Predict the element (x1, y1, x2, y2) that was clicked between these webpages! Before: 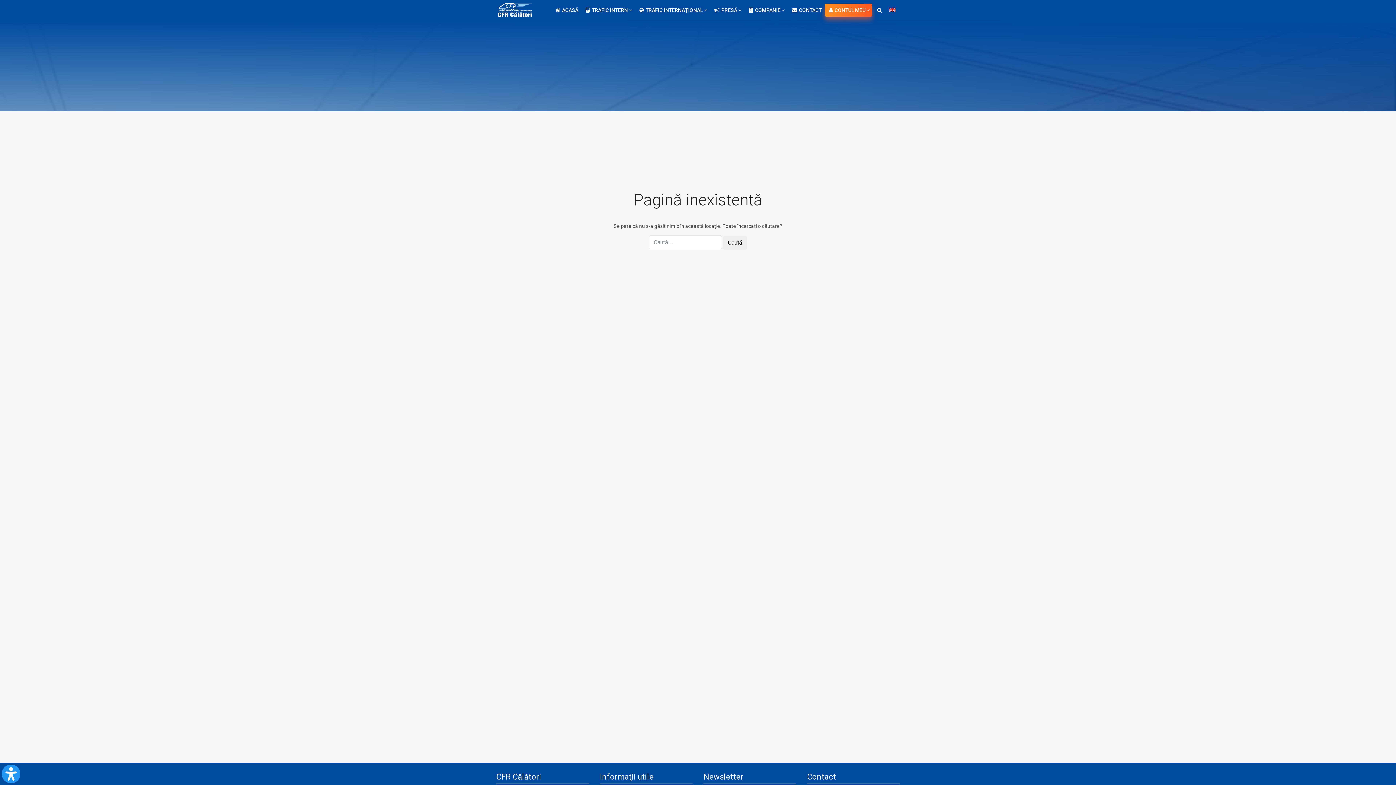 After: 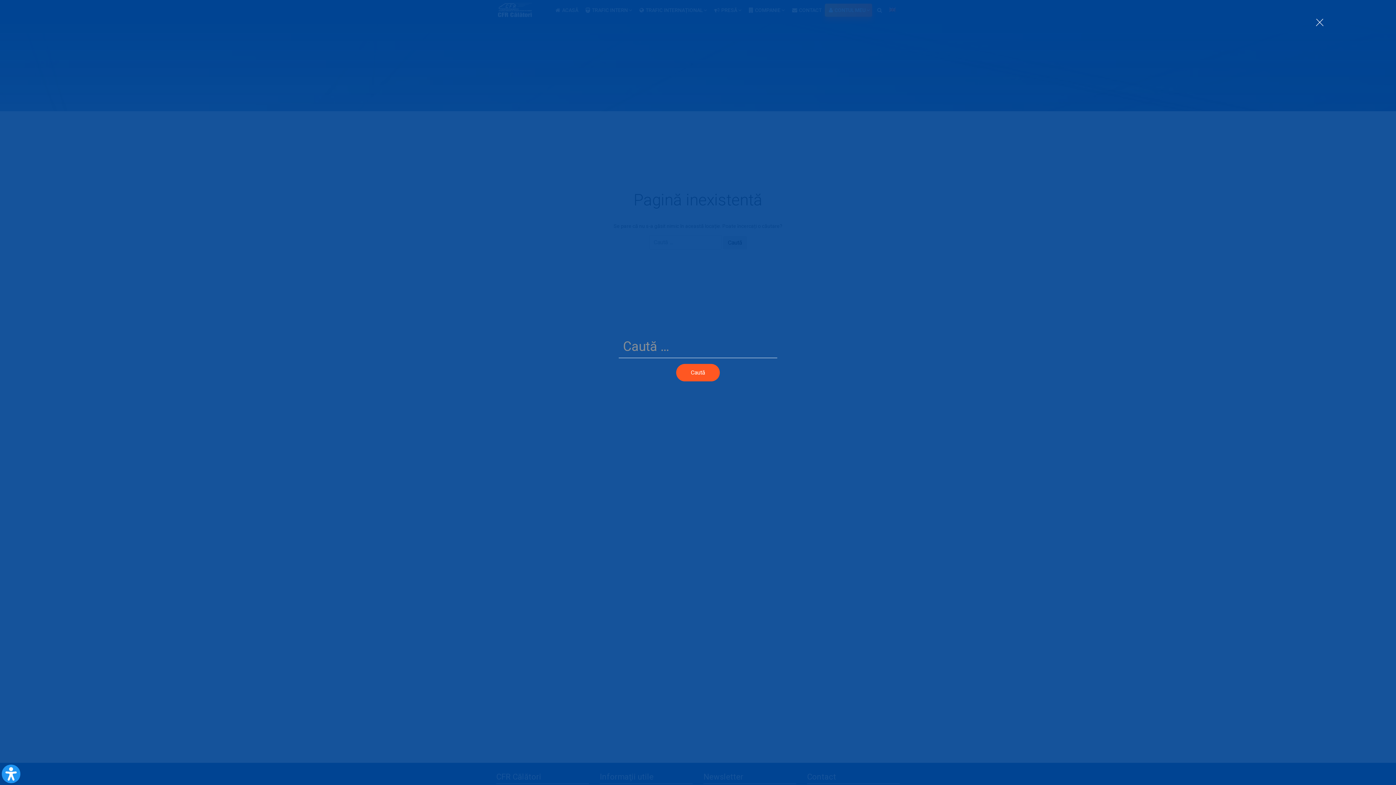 Action: bbox: (873, 0, 886, 20)